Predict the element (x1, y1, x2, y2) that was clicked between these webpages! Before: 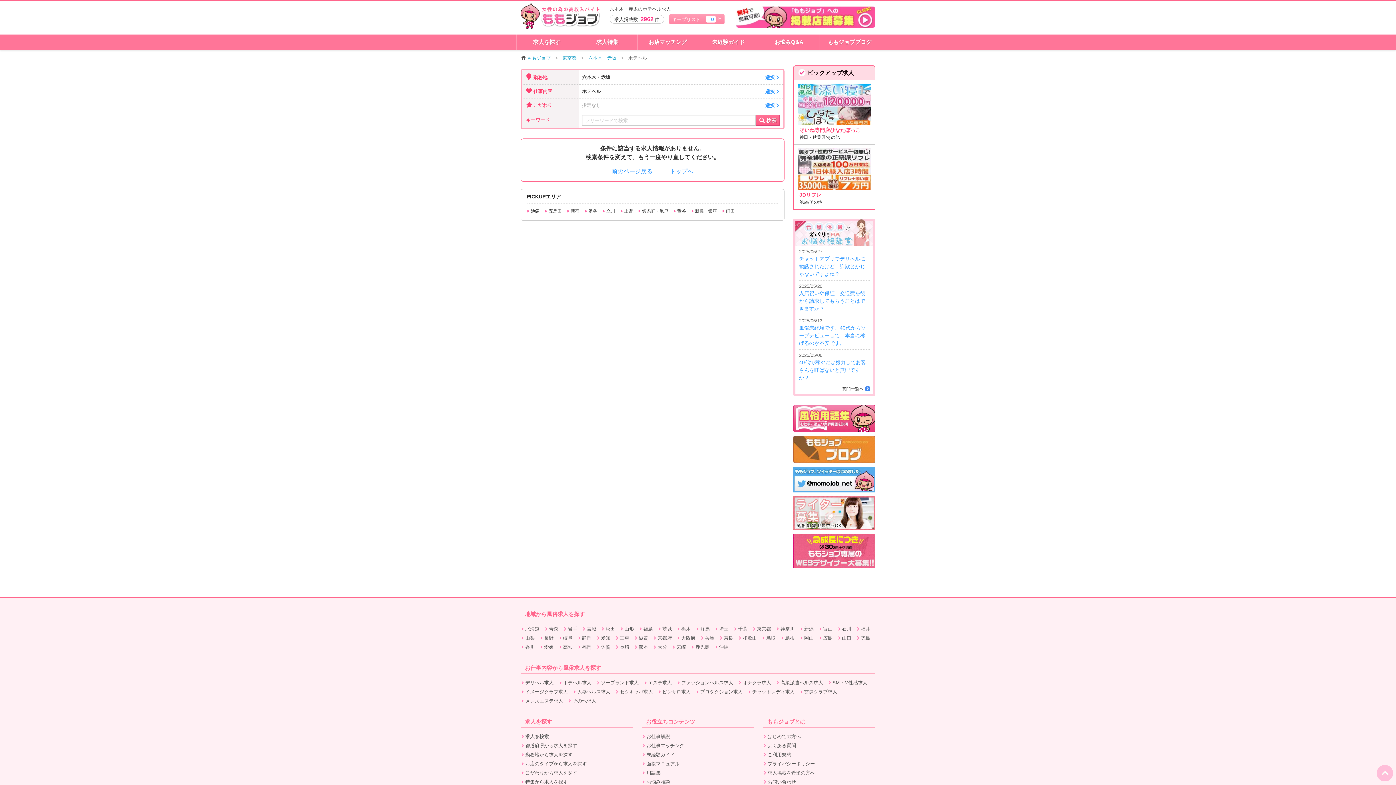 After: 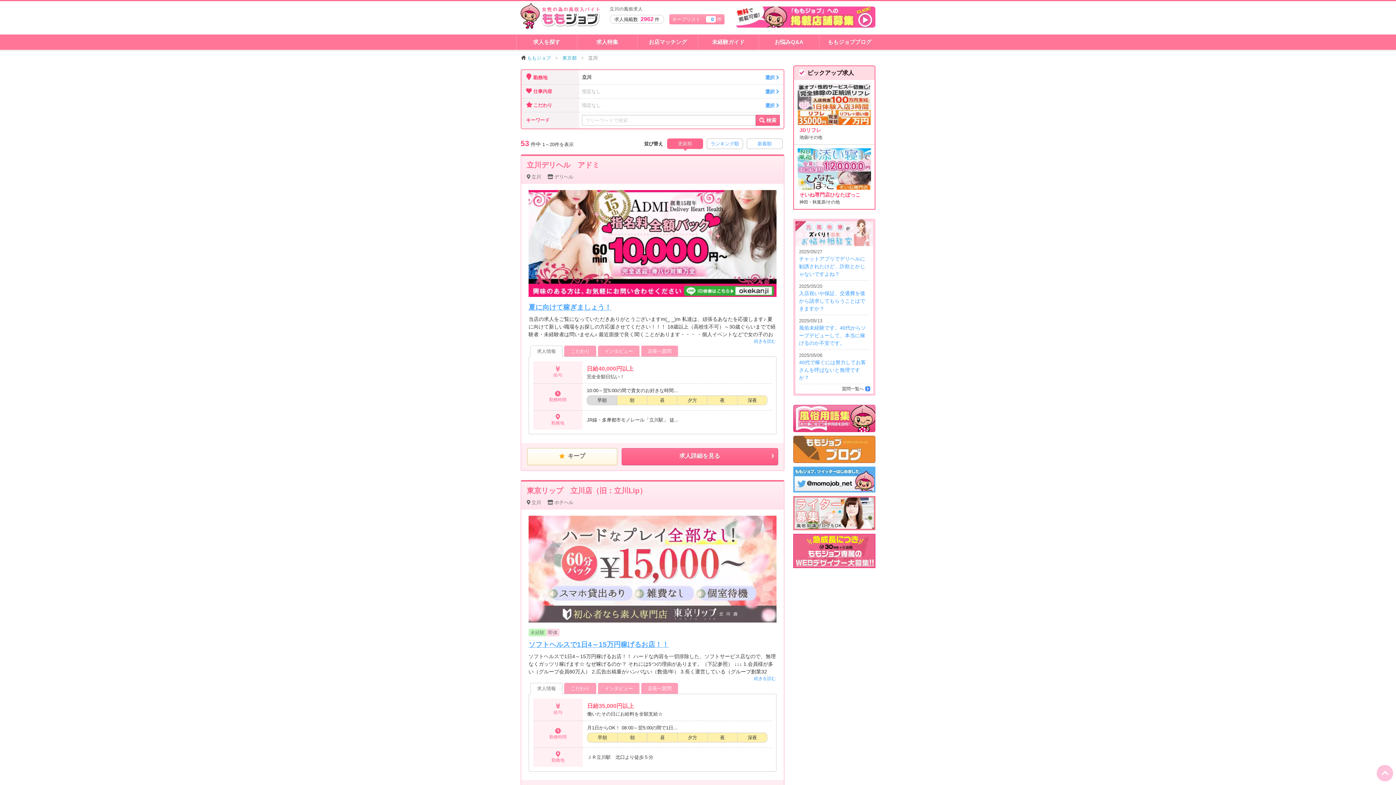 Action: label: 立川 bbox: (602, 206, 615, 216)